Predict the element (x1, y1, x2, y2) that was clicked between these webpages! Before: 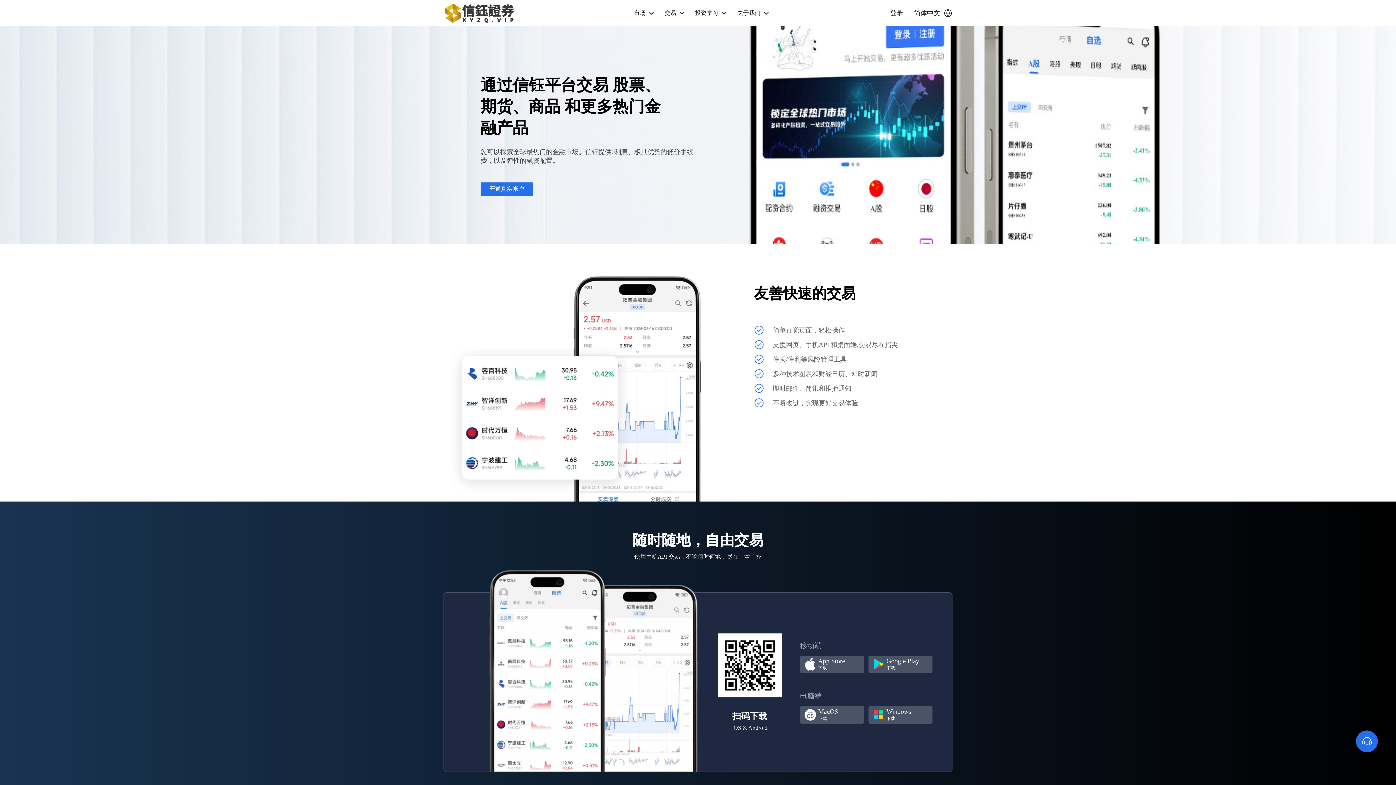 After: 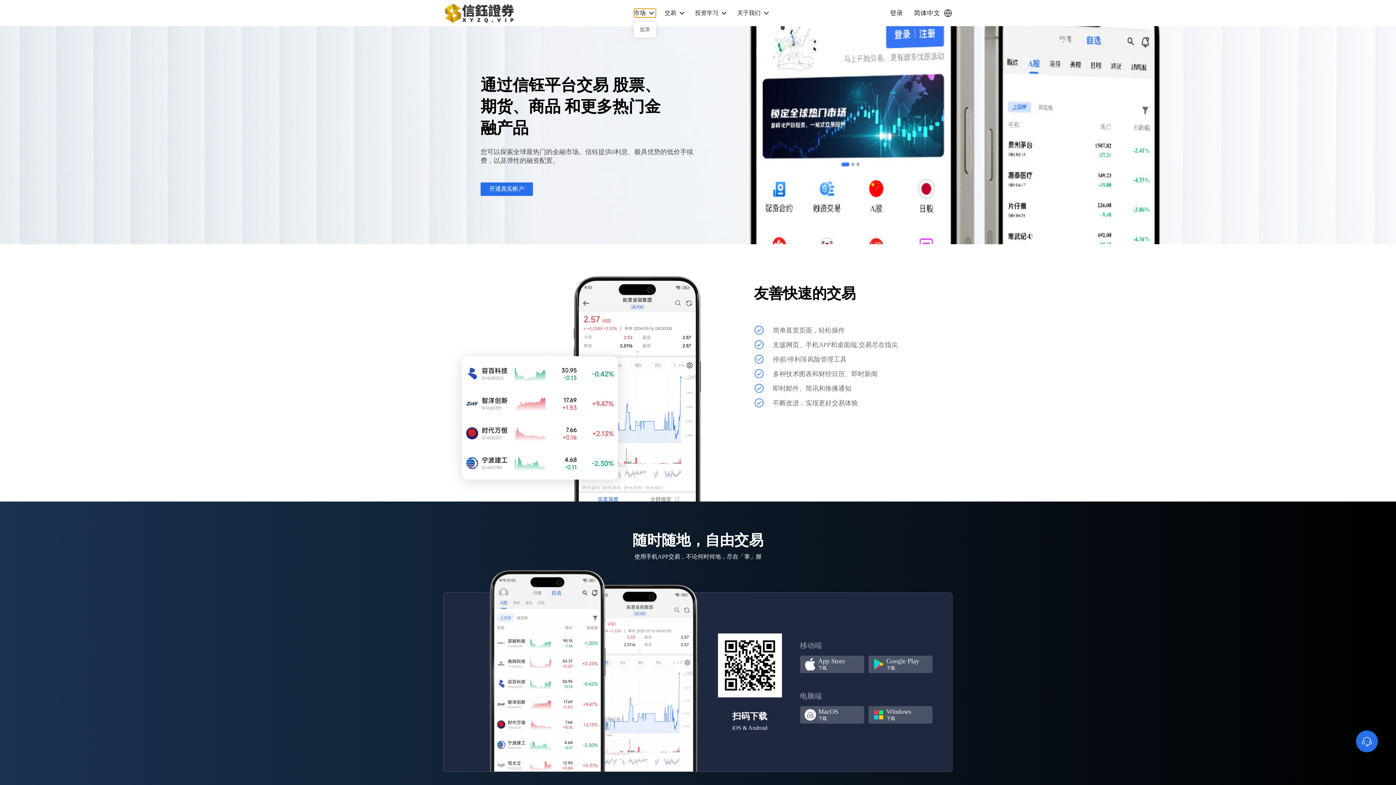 Action: bbox: (634, 8, 656, 17) label: 市场